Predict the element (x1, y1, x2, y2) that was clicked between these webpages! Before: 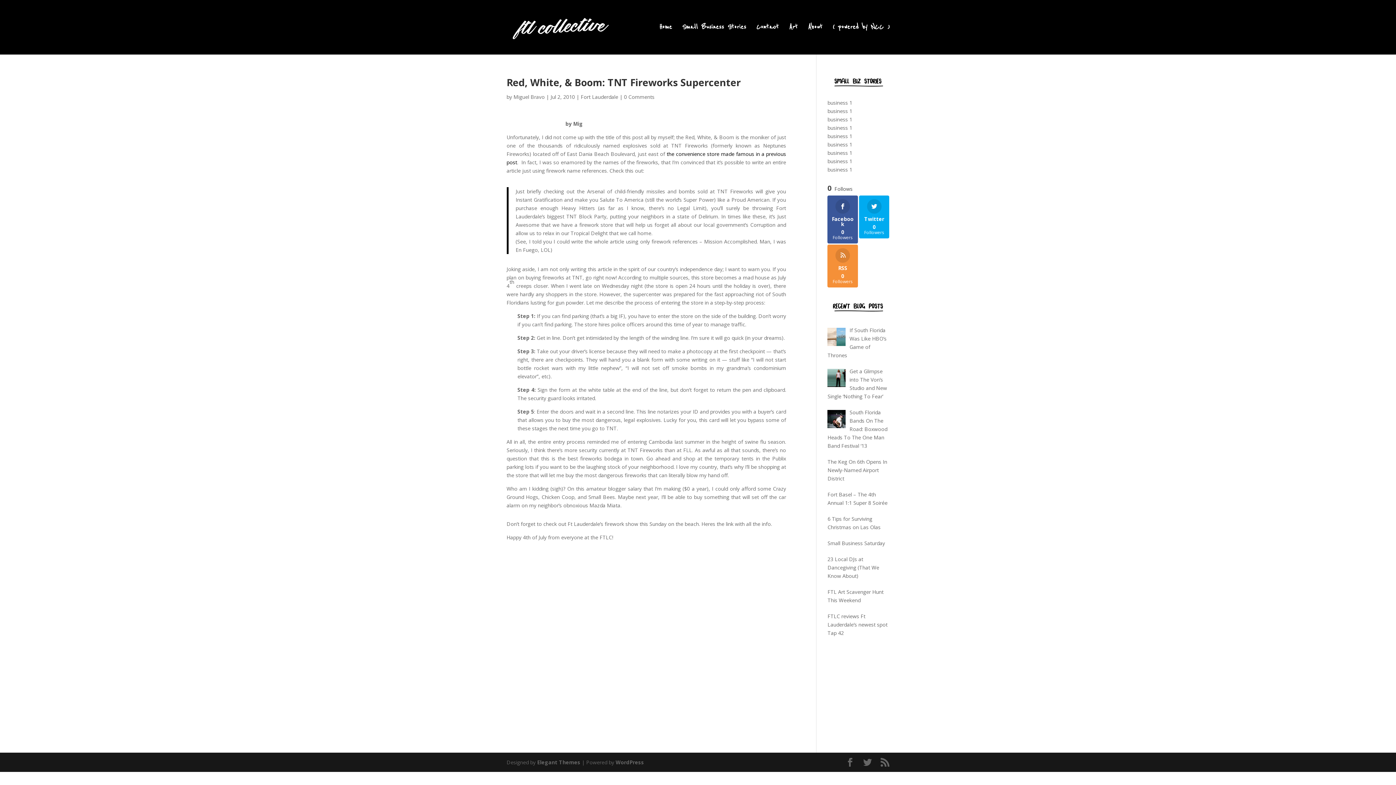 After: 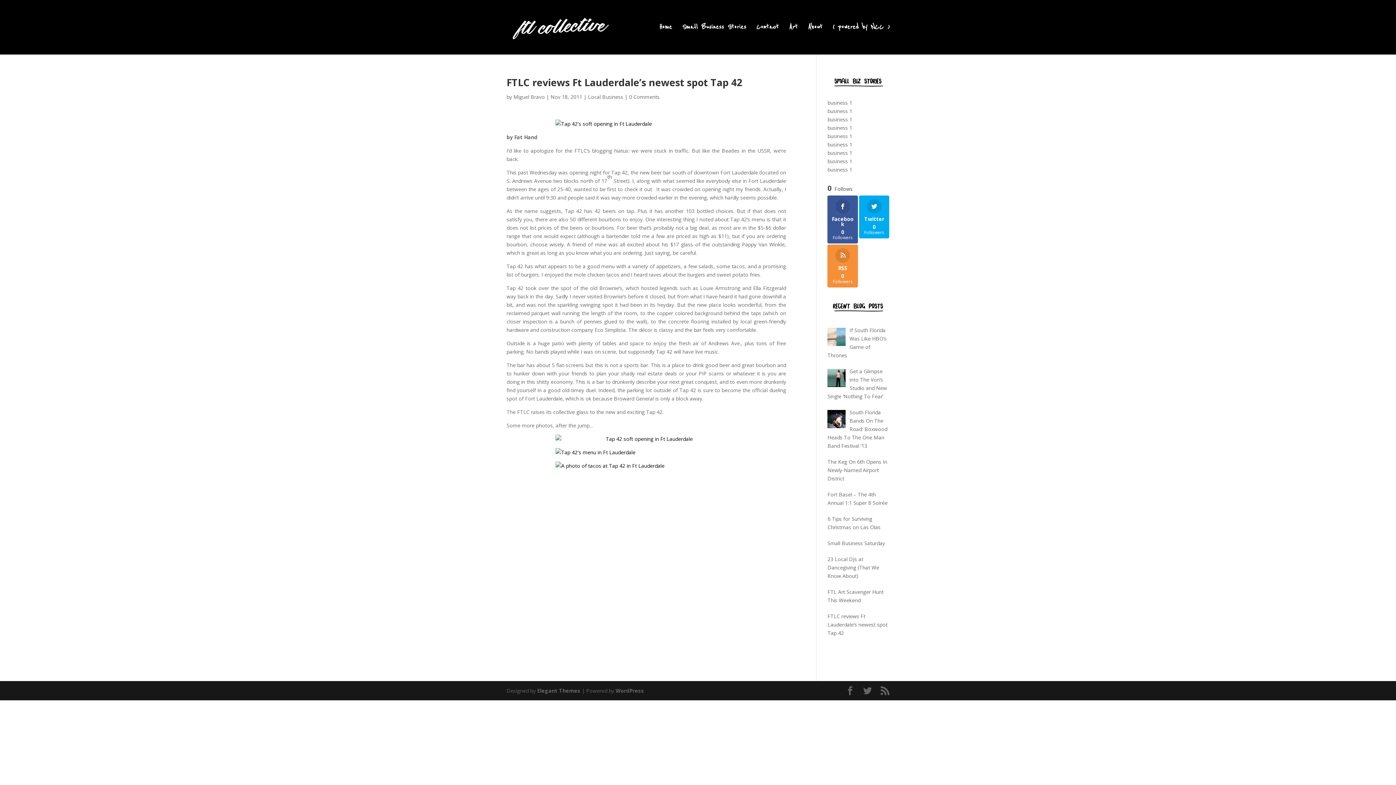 Action: bbox: (827, 613, 887, 636) label: FTLC reviews Ft Lauderdale’s newest spot Tap 42